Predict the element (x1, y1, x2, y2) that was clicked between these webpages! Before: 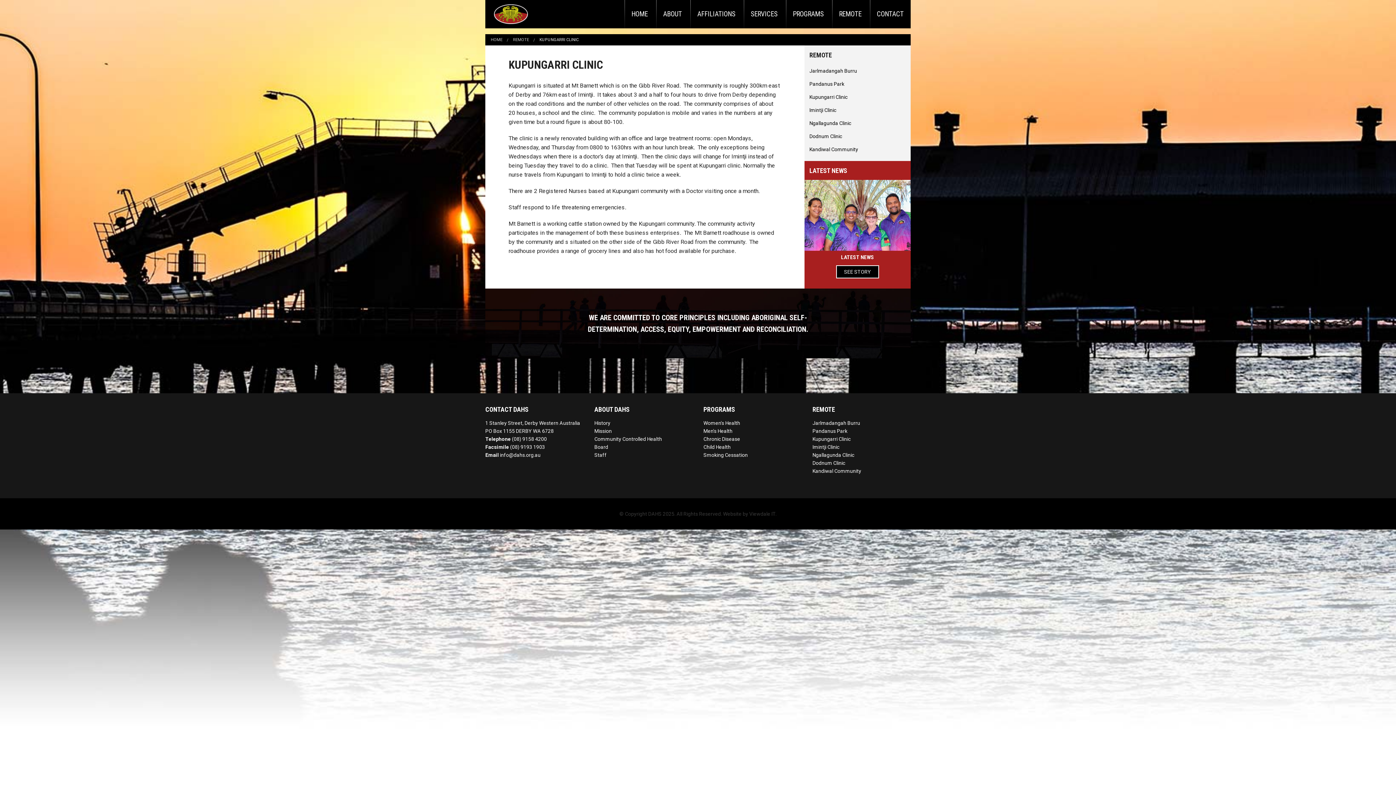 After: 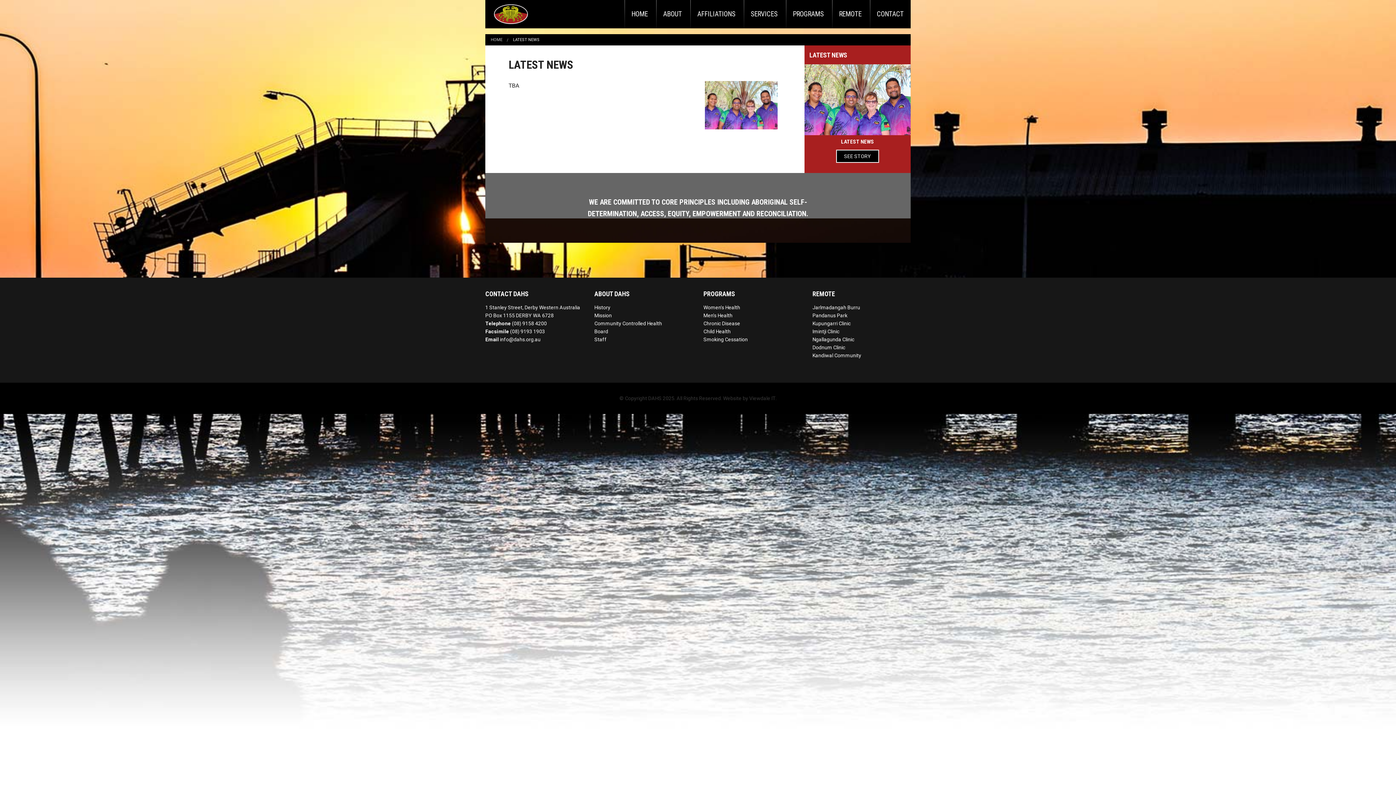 Action: bbox: (804, 211, 910, 218)